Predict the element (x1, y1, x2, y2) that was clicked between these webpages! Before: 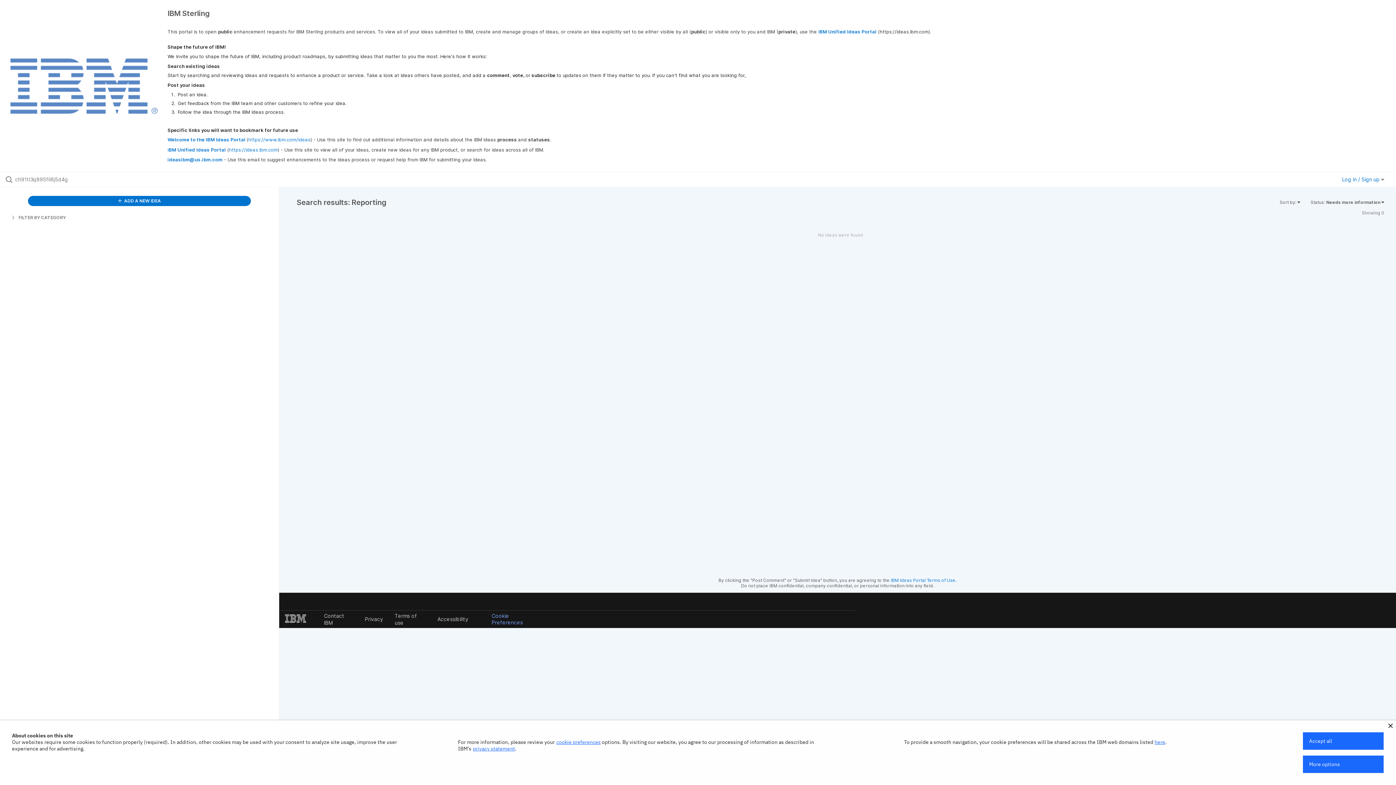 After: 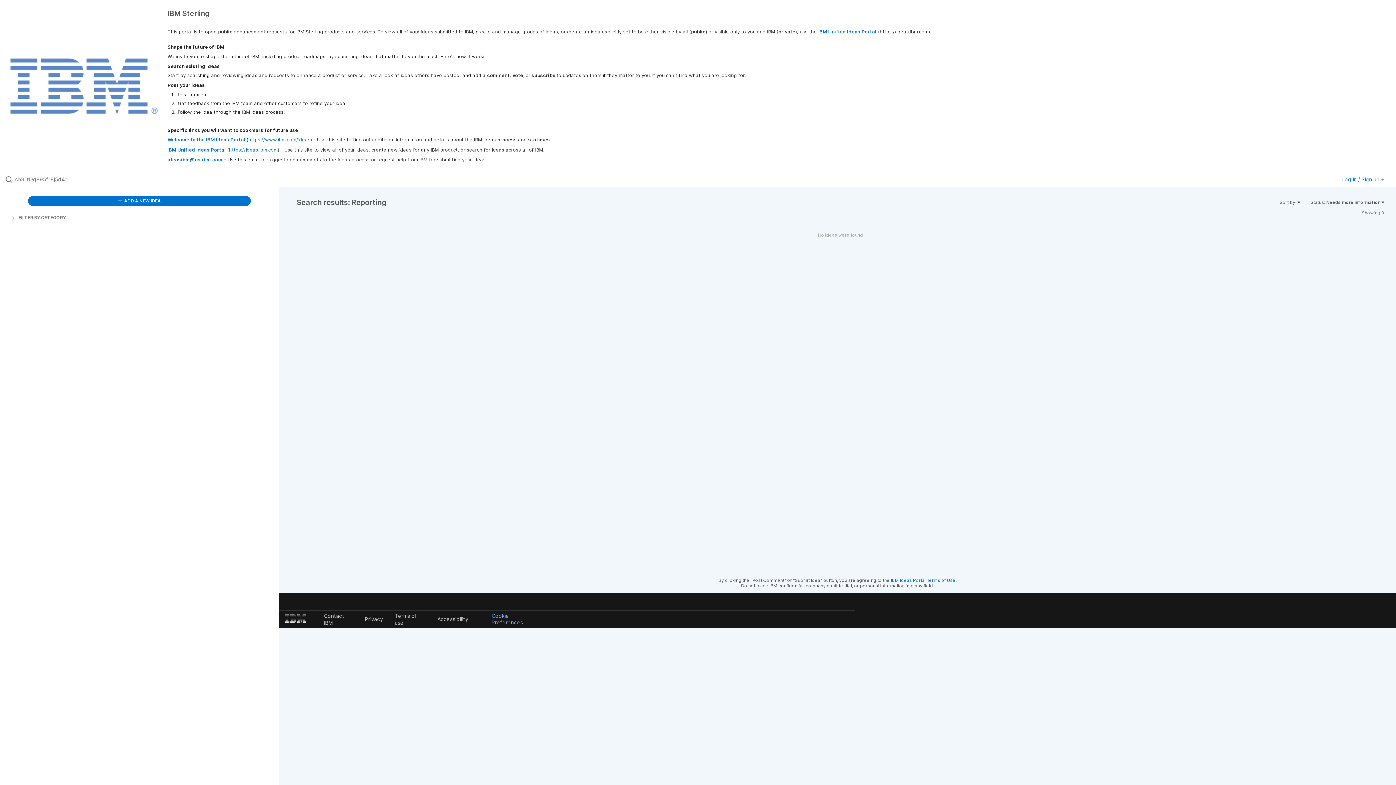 Action: bbox: (1388, 724, 1393, 728)